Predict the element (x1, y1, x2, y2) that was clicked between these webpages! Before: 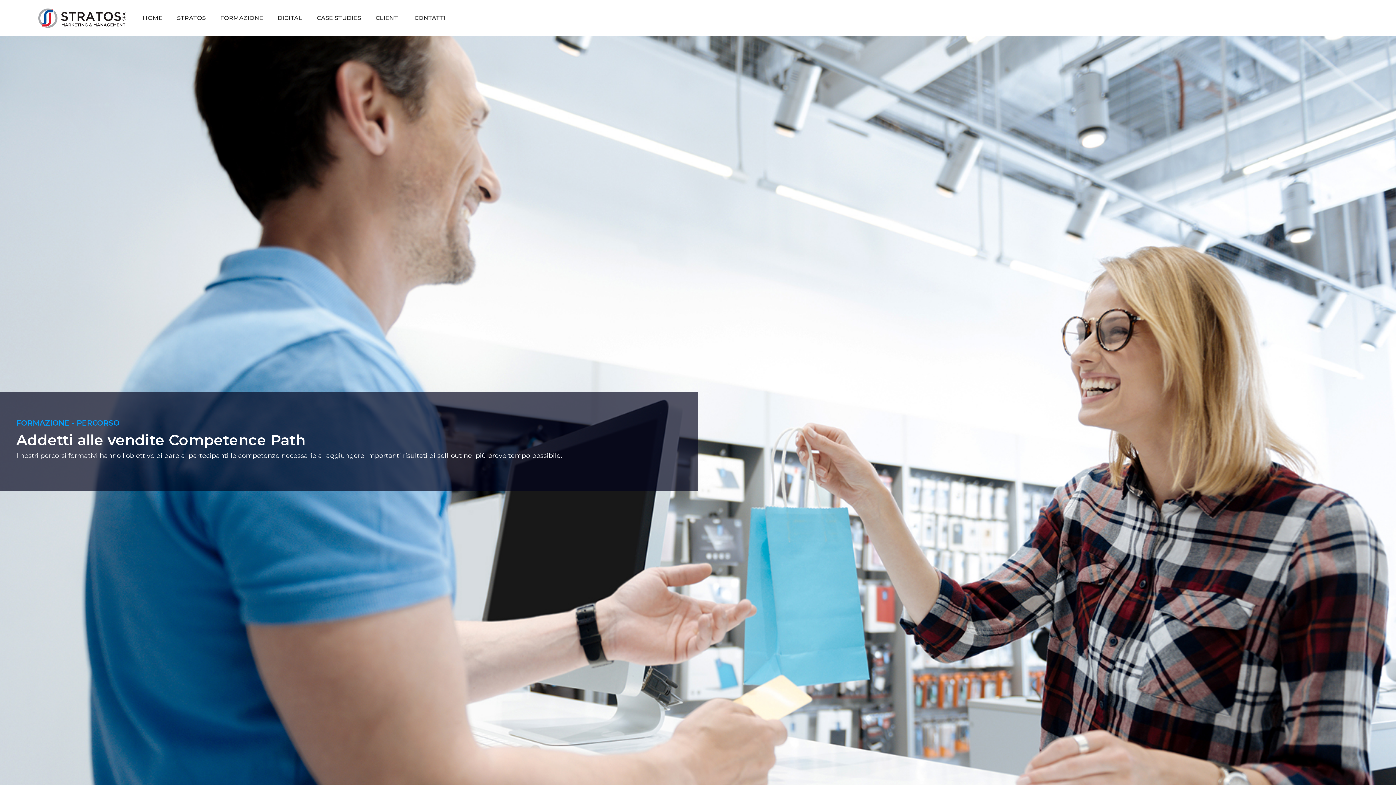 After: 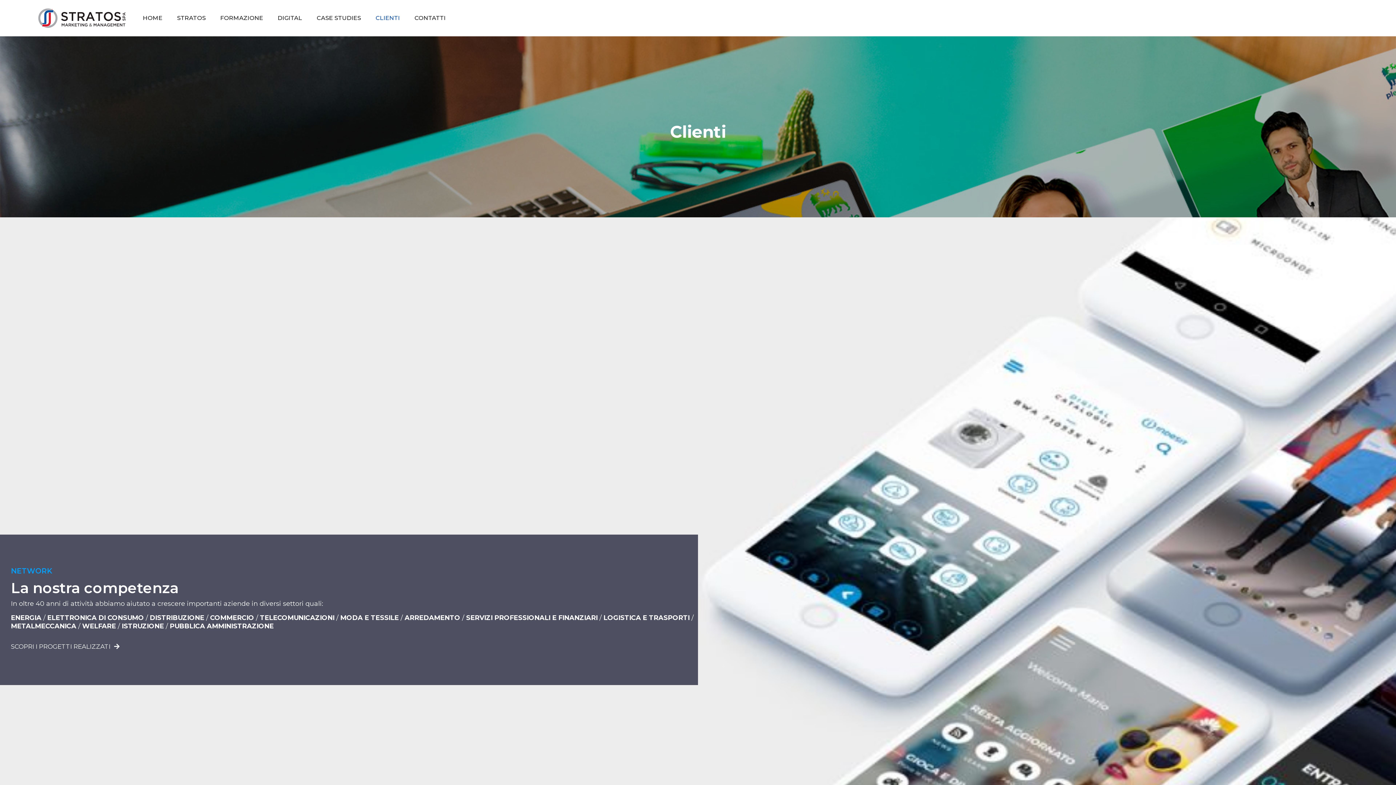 Action: bbox: (369, 0, 406, 36) label: CLIENTI